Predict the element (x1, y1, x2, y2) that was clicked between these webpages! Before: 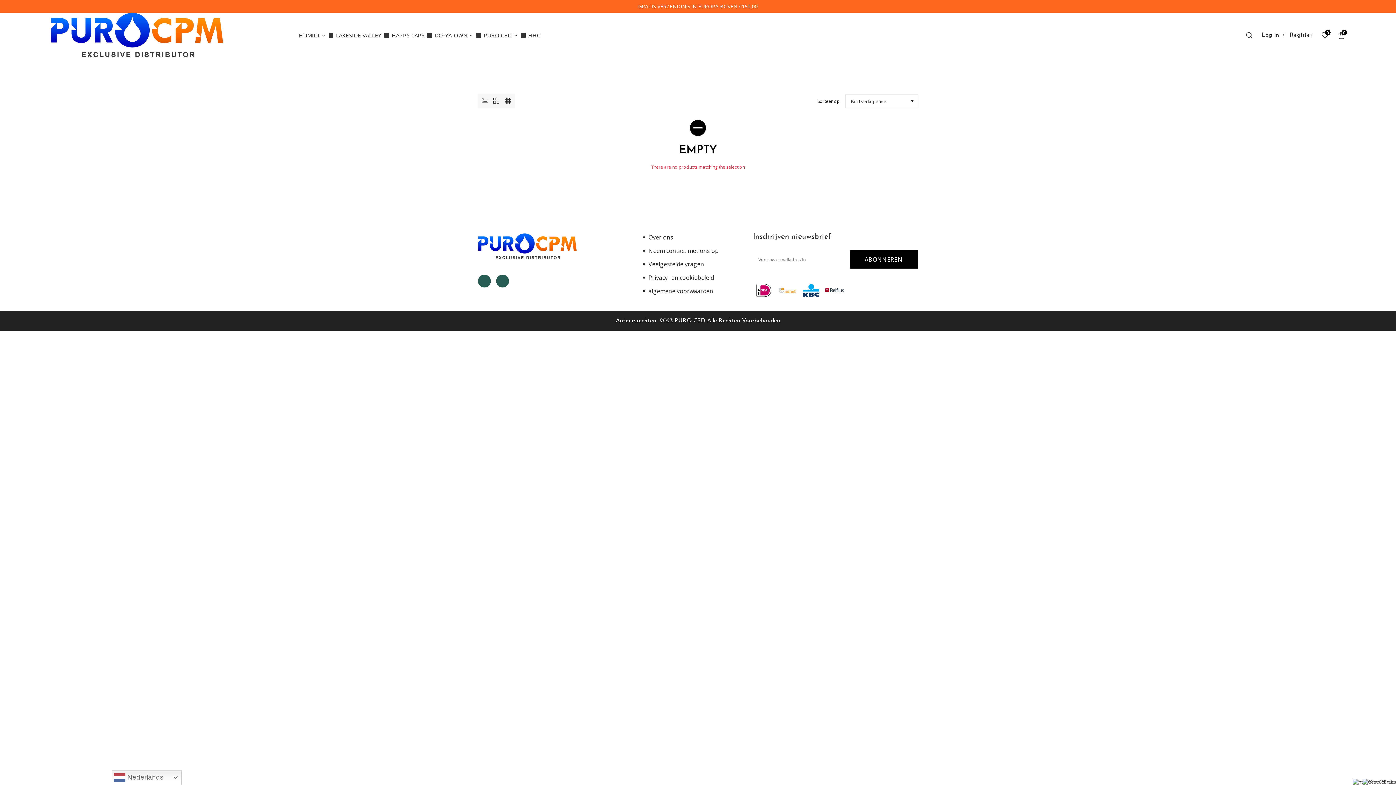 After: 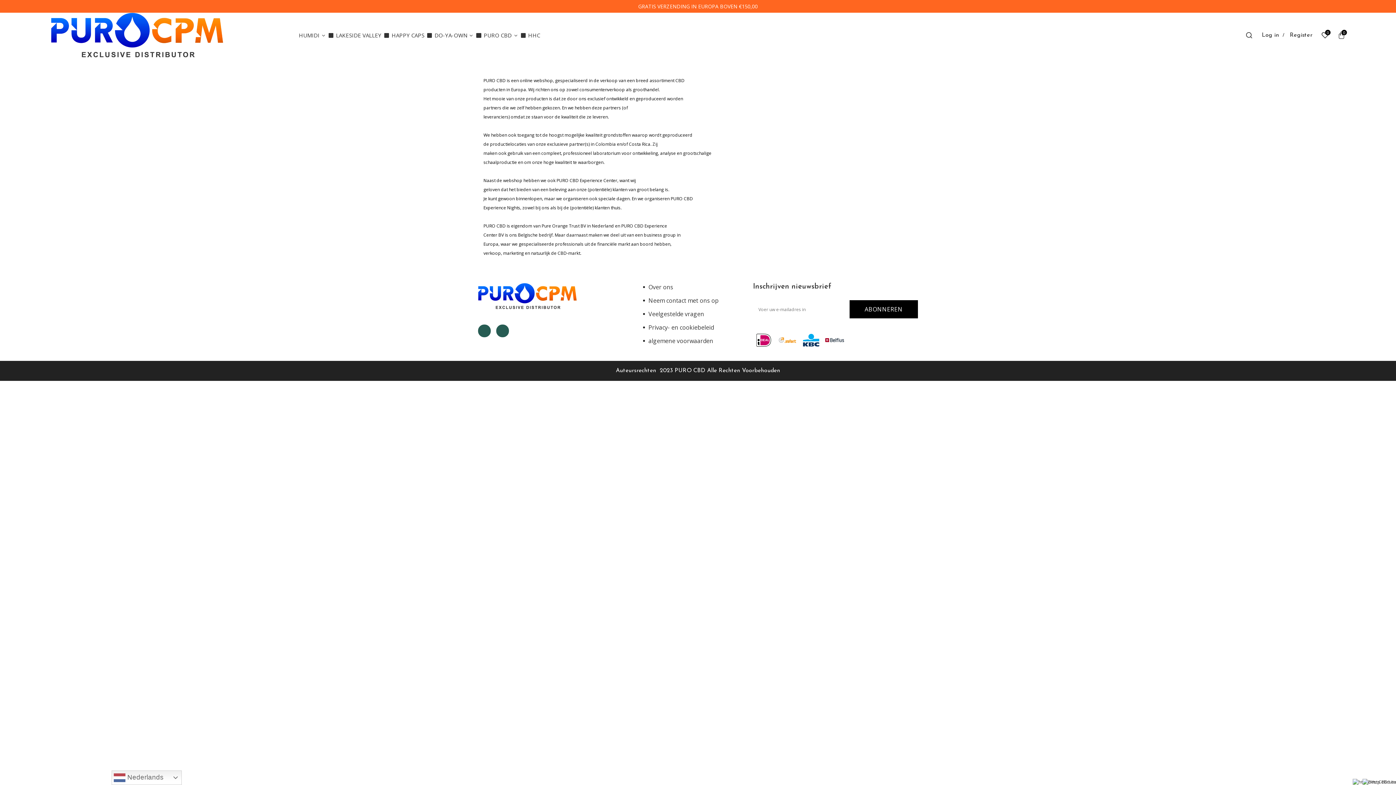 Action: label: Over ons bbox: (648, 233, 673, 241)